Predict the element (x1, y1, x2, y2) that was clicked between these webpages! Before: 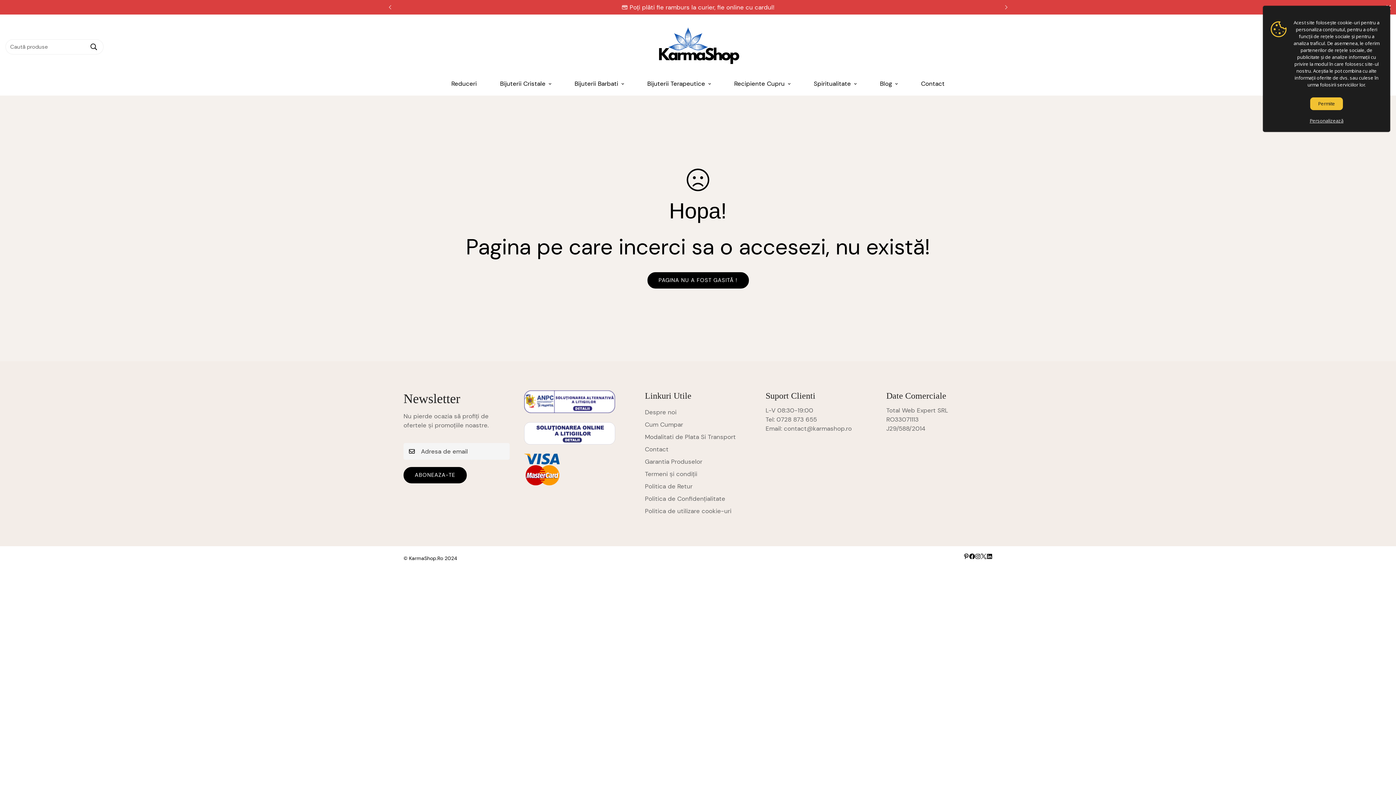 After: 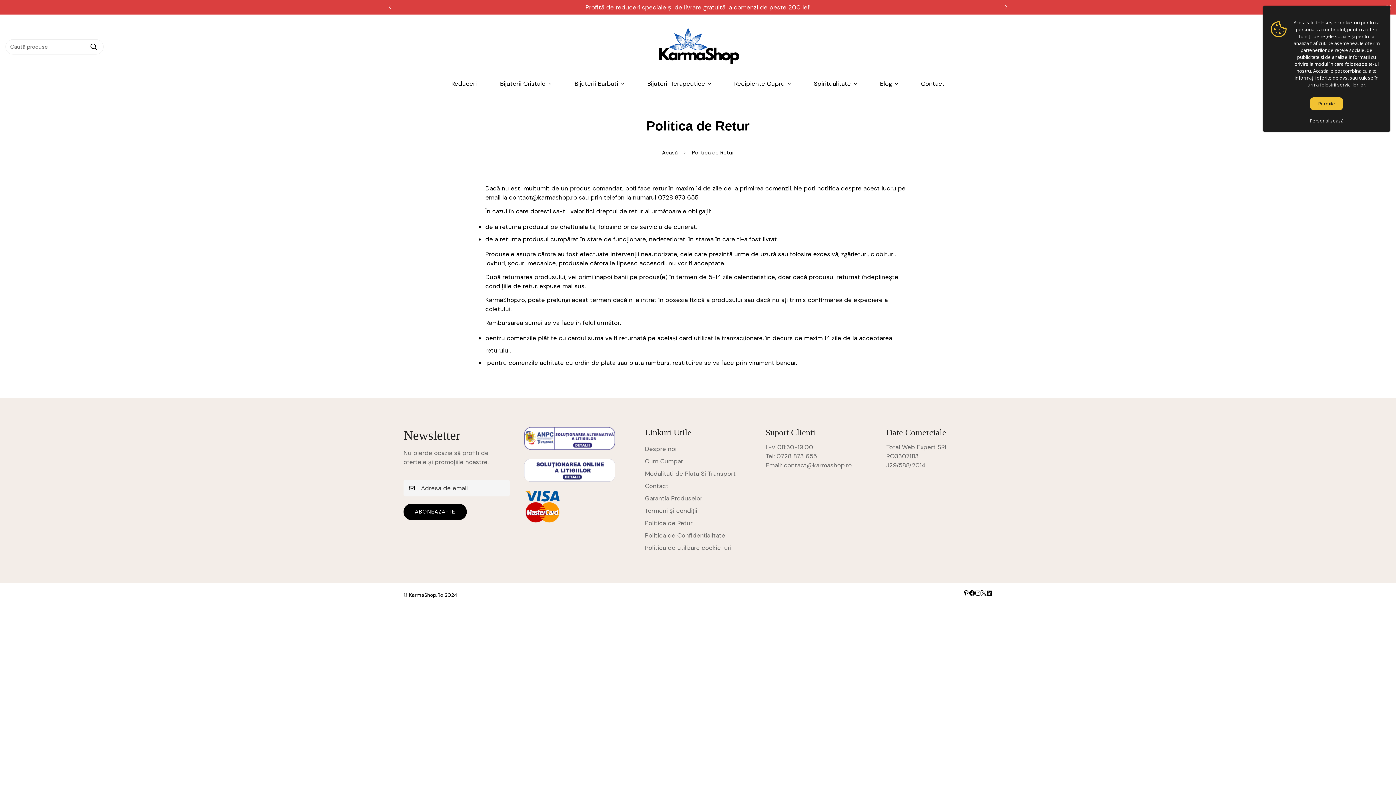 Action: label: Politica de Retur bbox: (645, 482, 692, 490)